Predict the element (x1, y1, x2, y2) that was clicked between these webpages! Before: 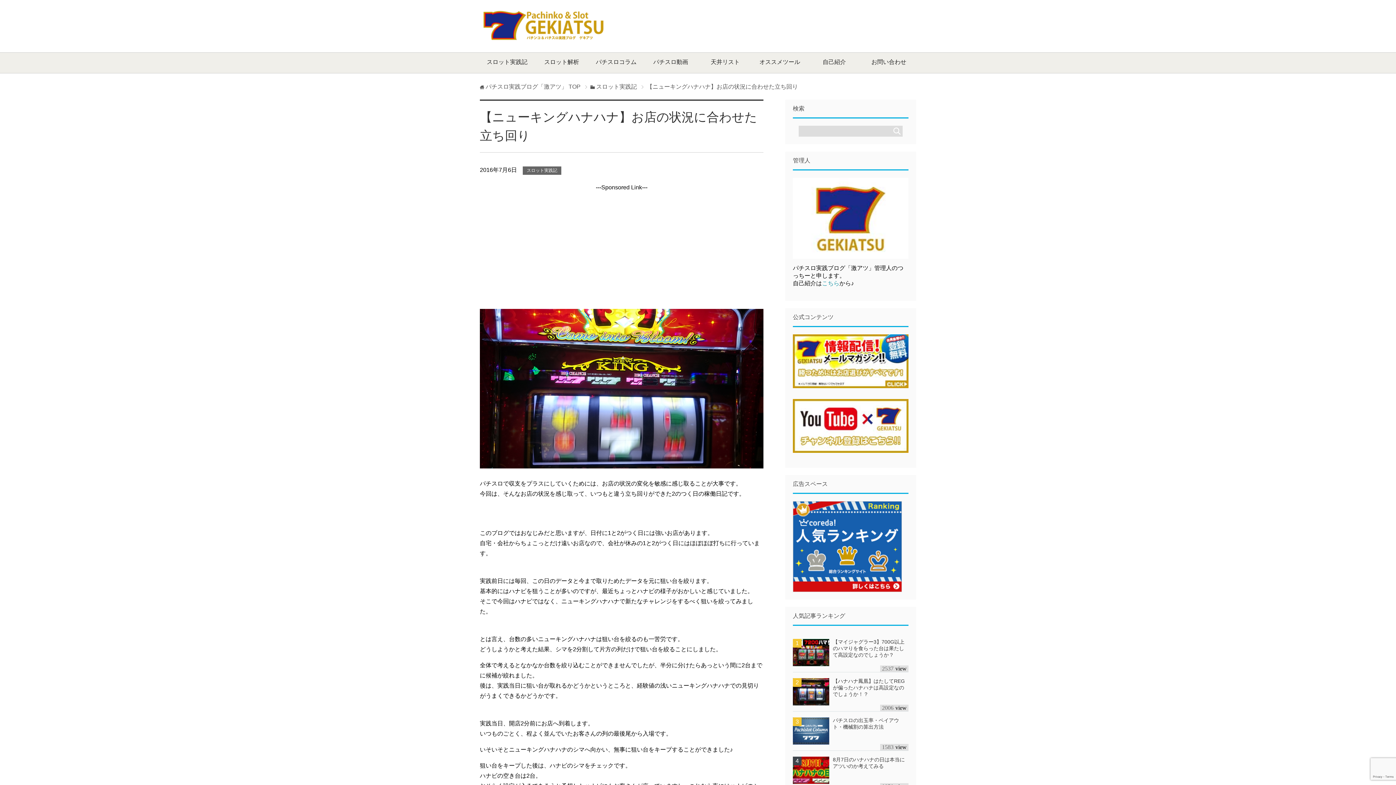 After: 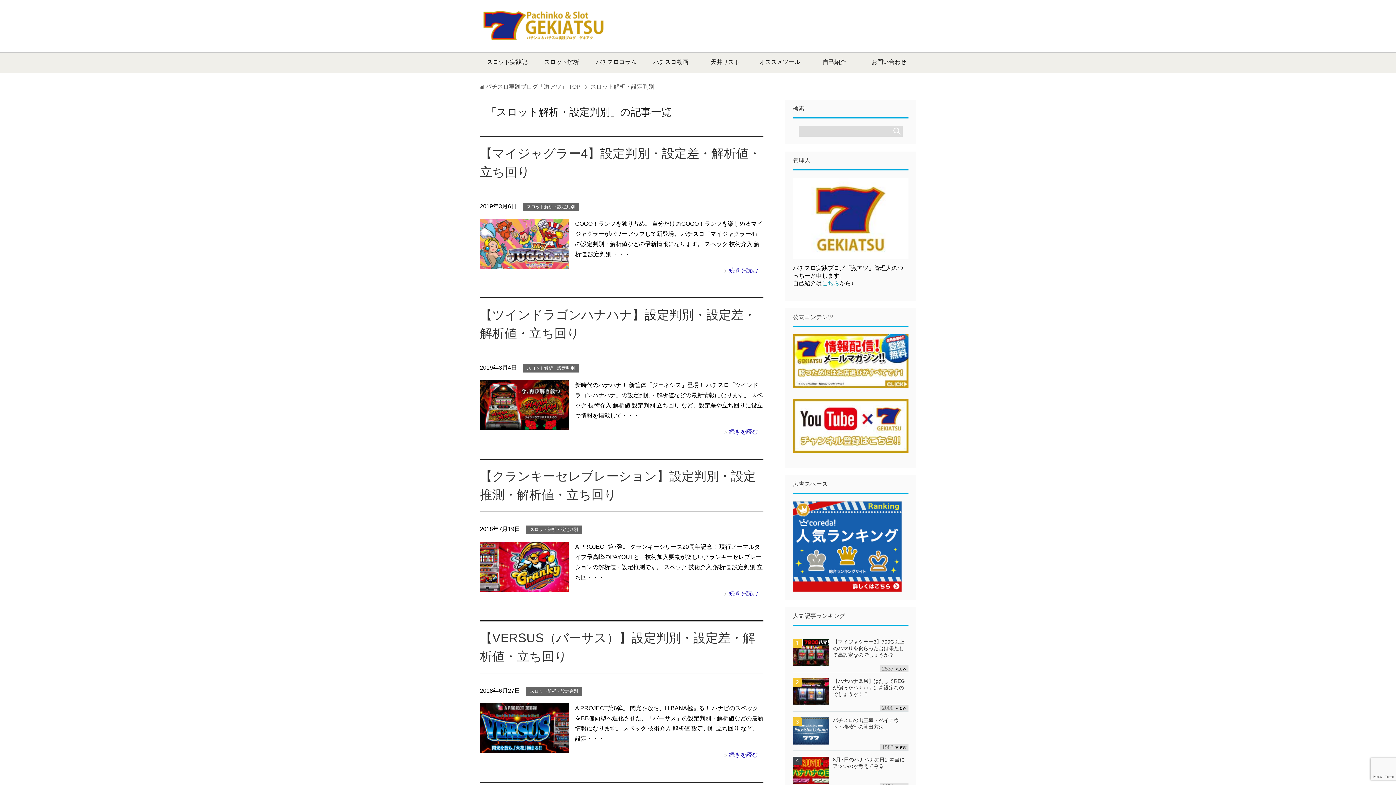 Action: bbox: (534, 52, 589, 73) label: スロット解析